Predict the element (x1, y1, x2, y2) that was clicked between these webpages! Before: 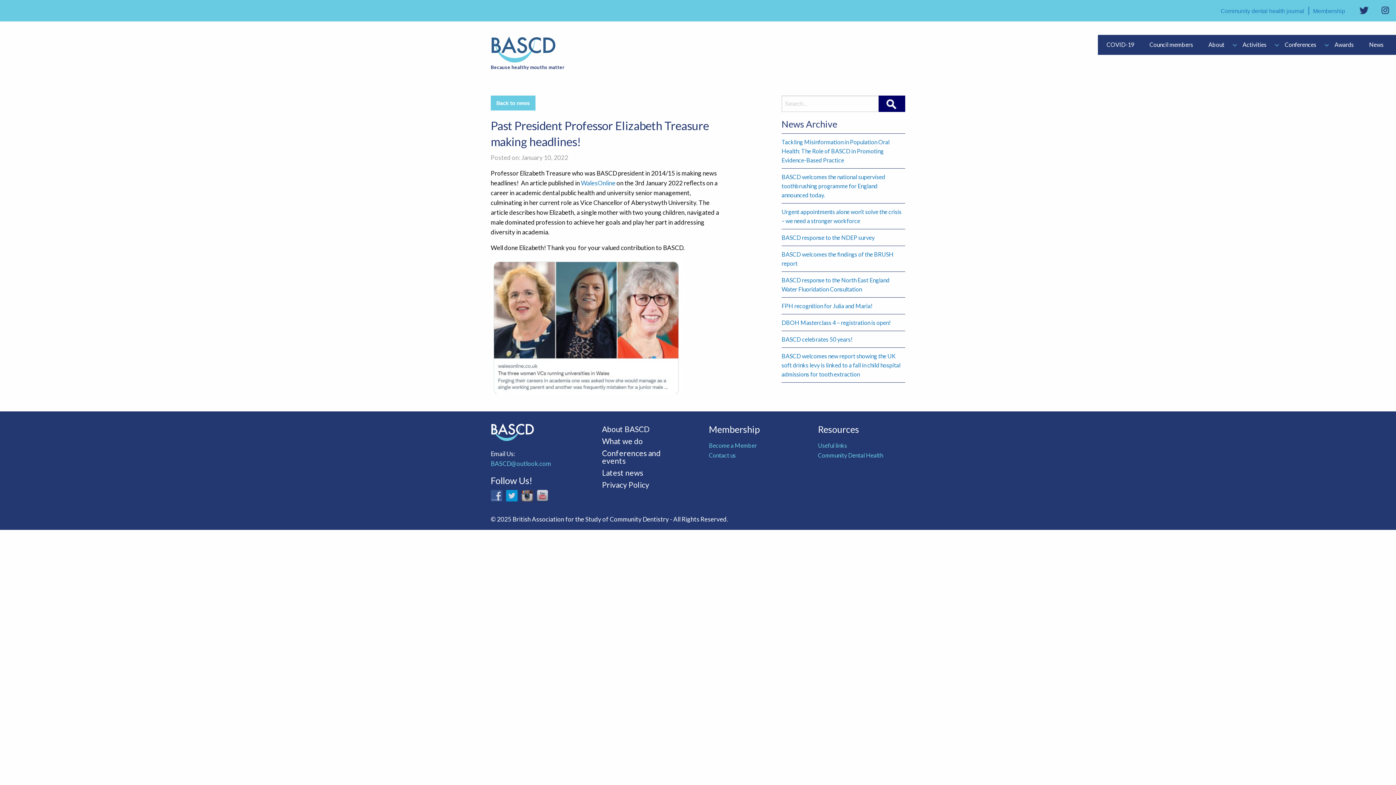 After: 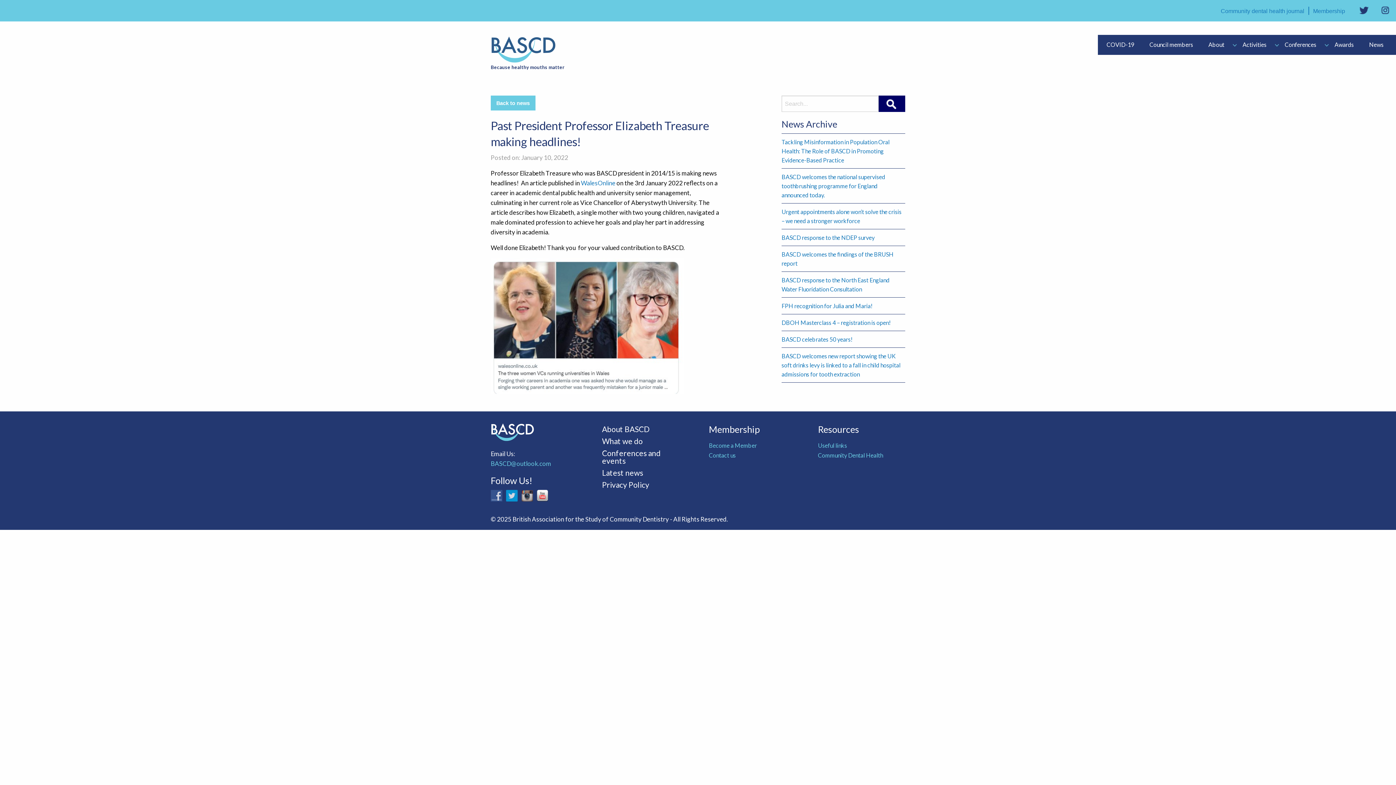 Action: bbox: (536, 492, 552, 499)